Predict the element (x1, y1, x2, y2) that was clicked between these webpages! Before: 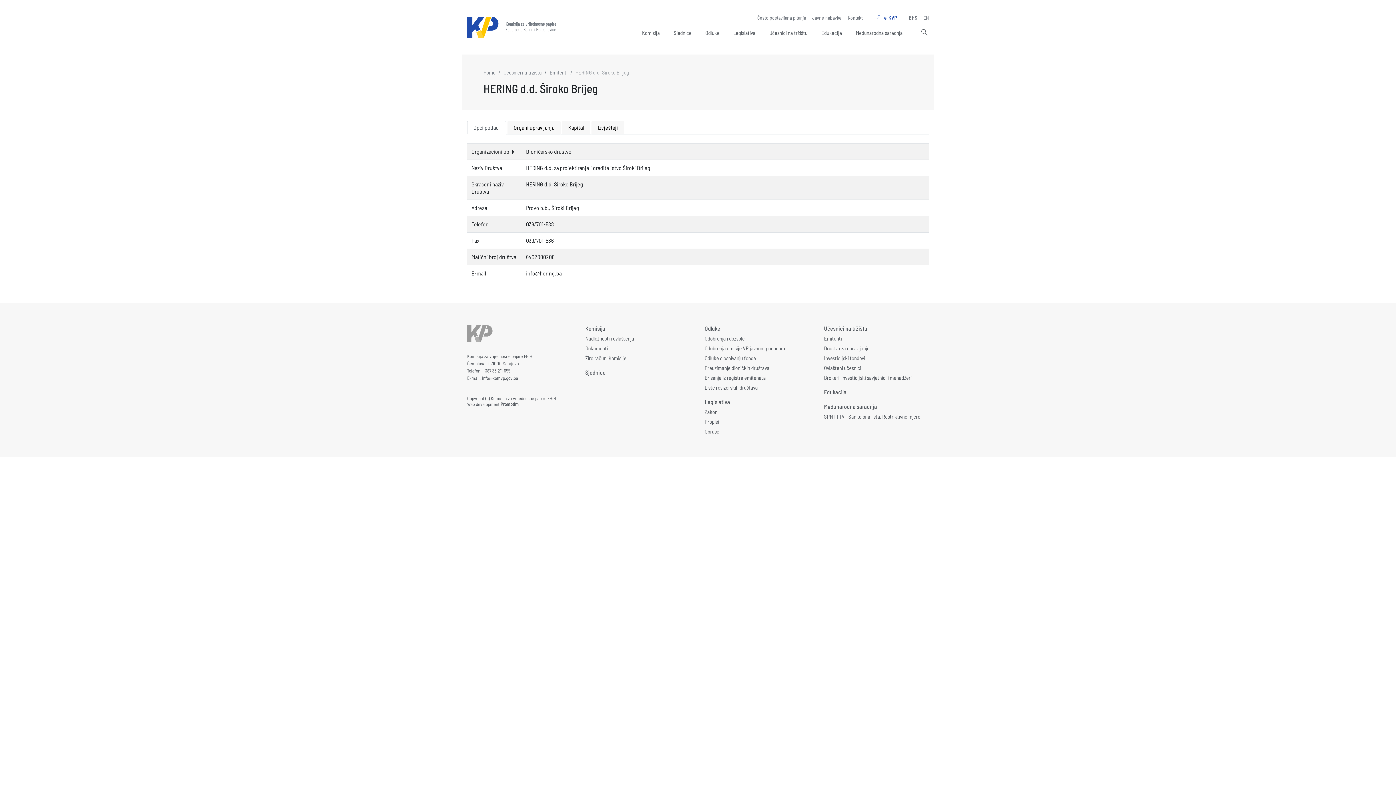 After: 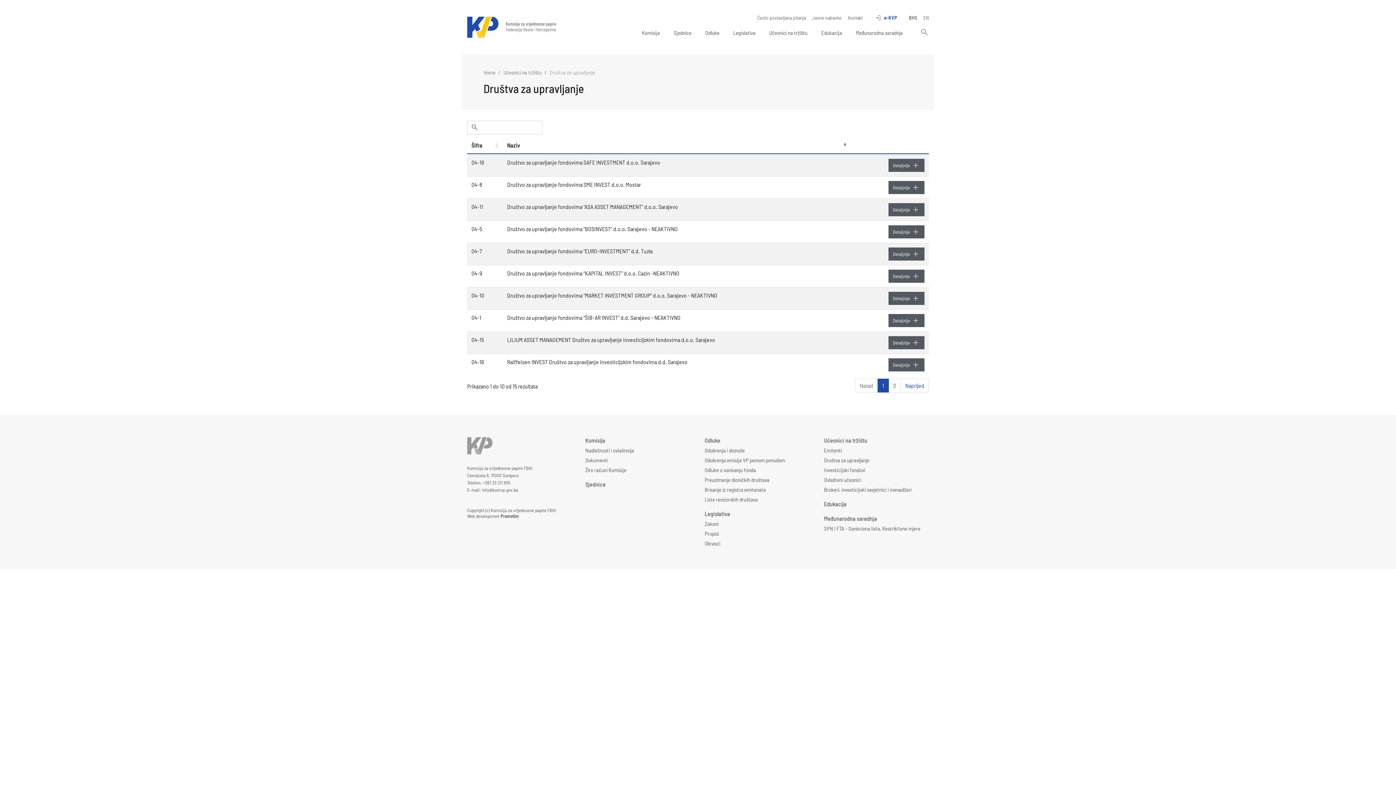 Action: bbox: (824, 345, 869, 352) label: Društva za upravljanje